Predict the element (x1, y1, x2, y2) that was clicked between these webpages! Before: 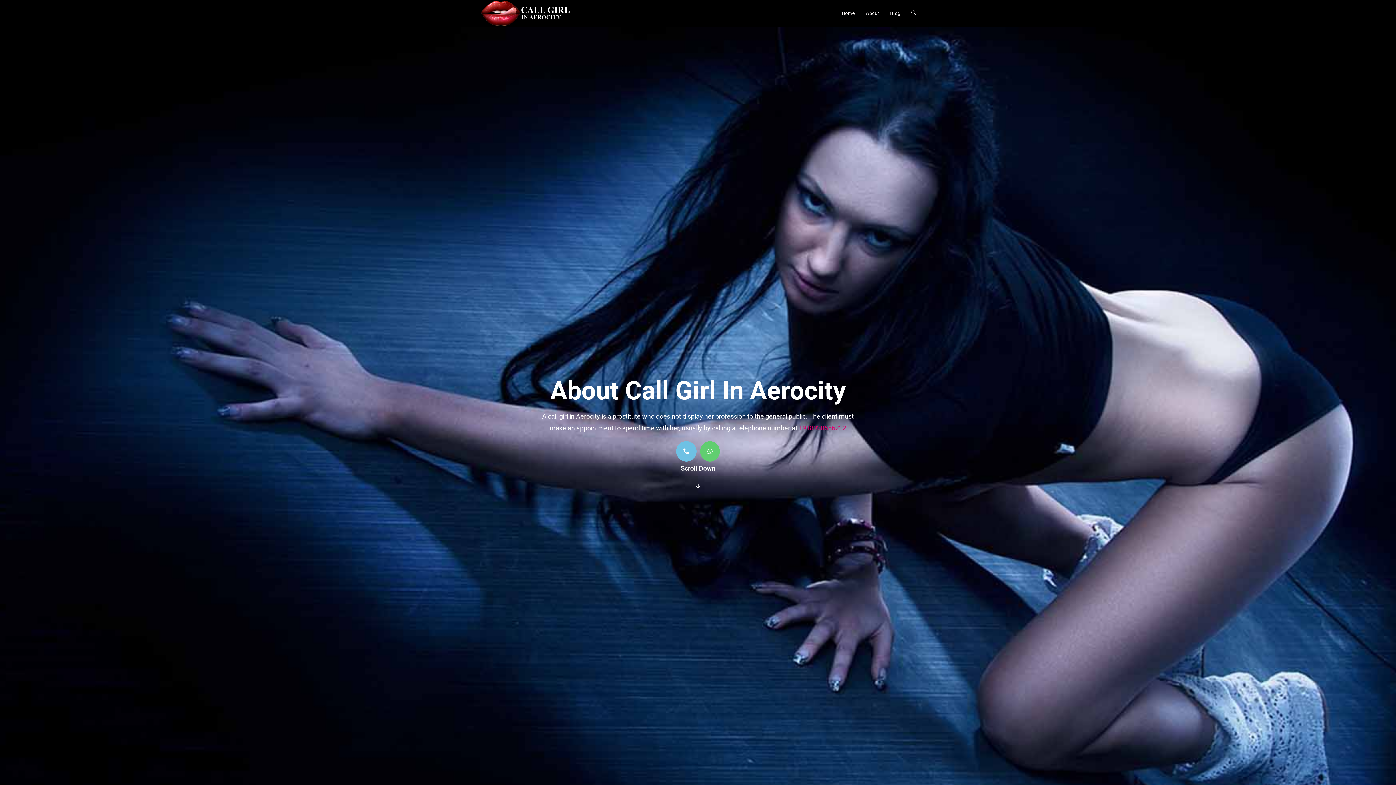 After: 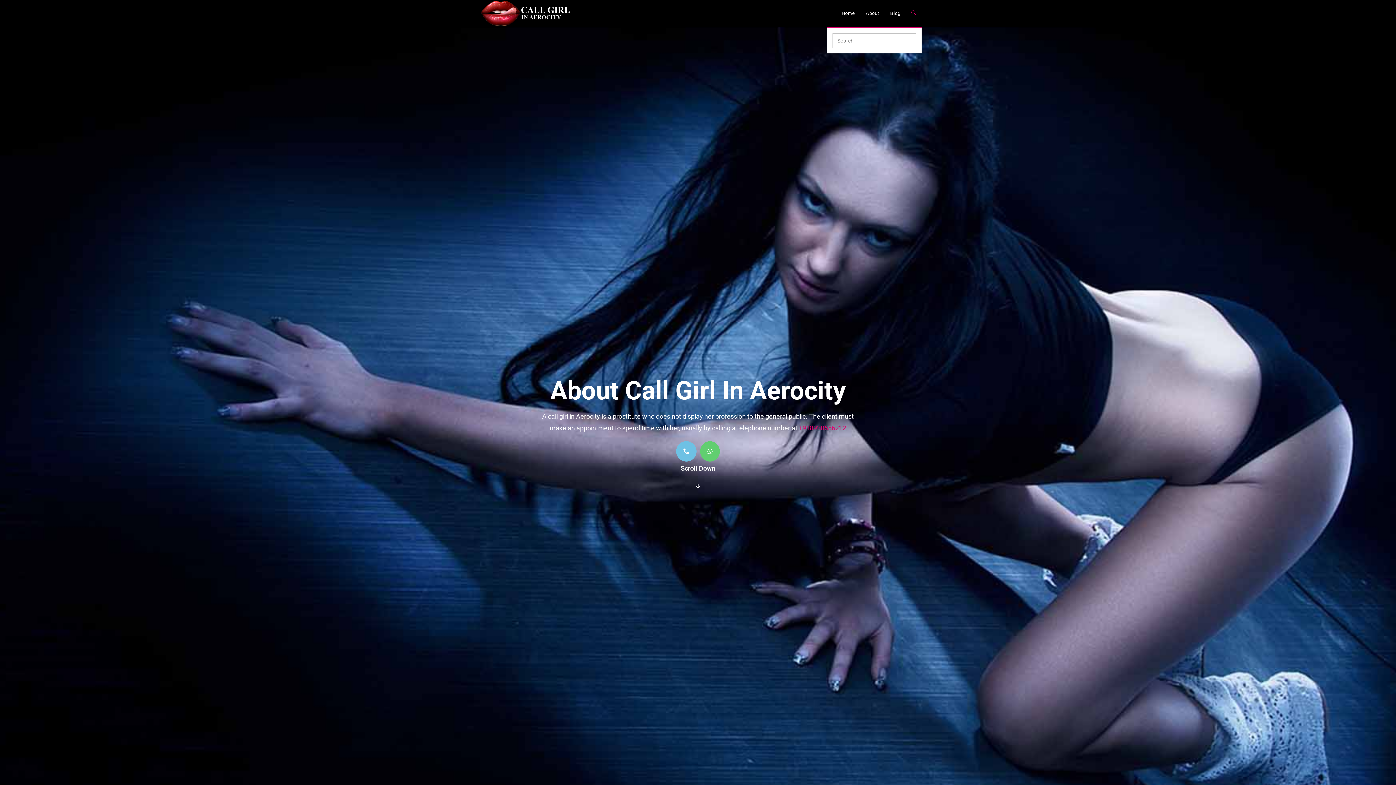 Action: label: Toggle website search bbox: (906, 0, 921, 26)